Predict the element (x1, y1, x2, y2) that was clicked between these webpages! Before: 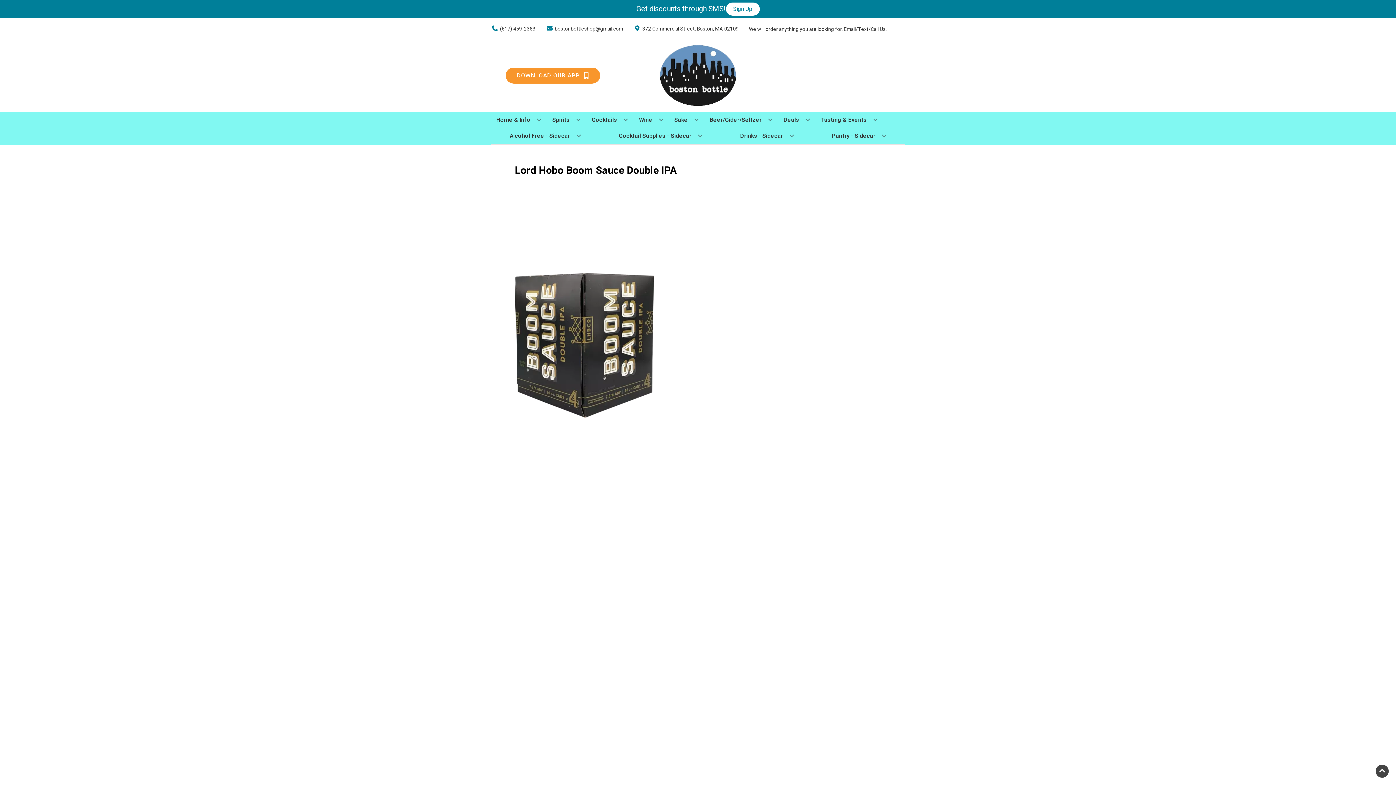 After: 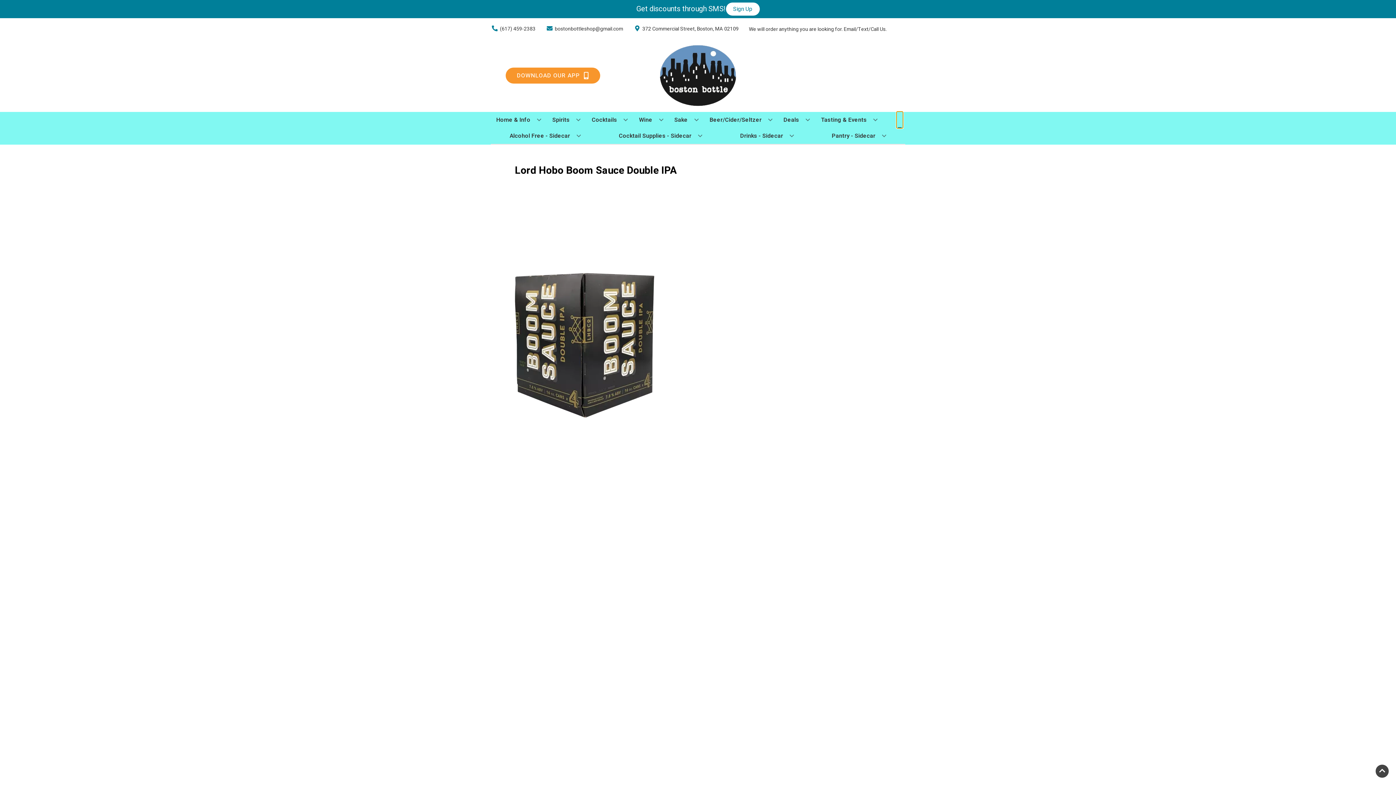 Action: bbox: (897, 112, 902, 128)